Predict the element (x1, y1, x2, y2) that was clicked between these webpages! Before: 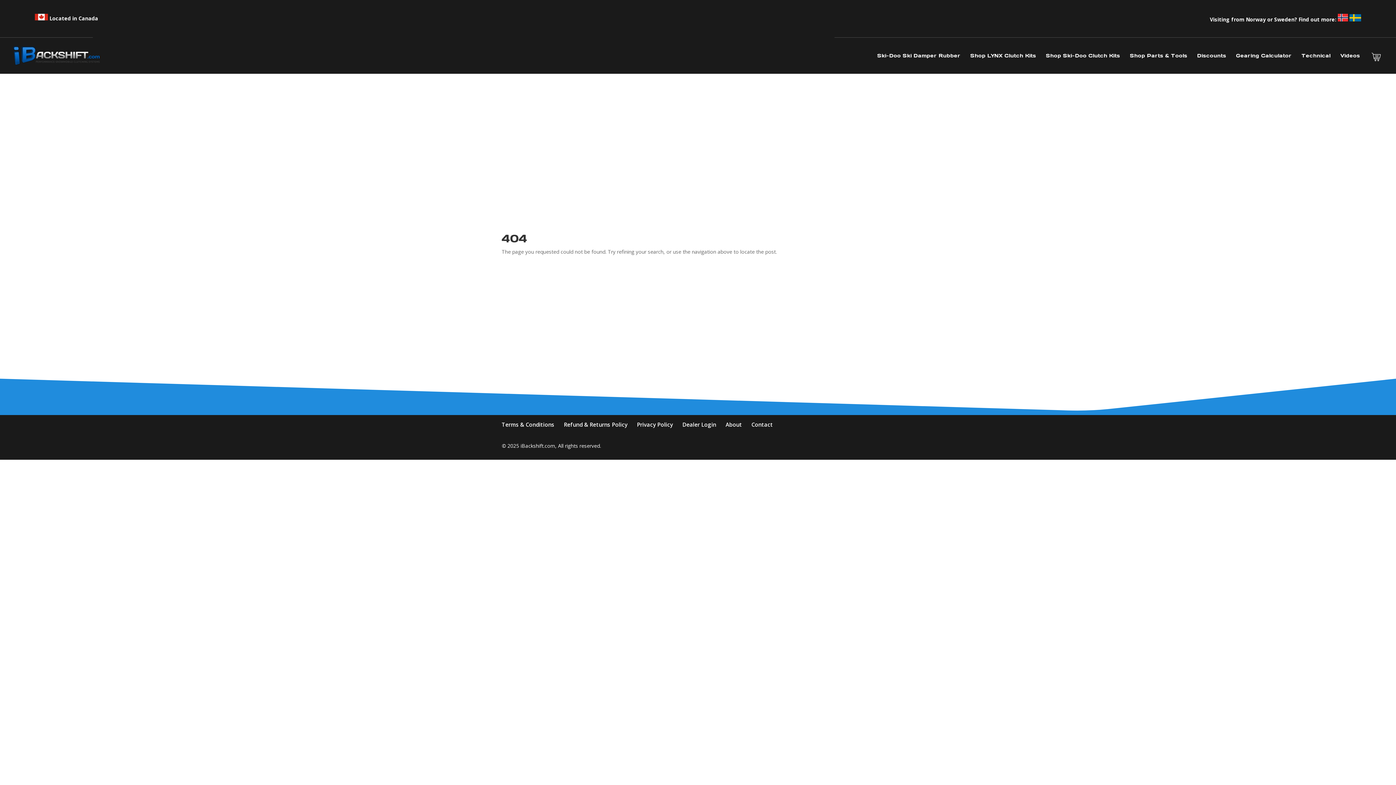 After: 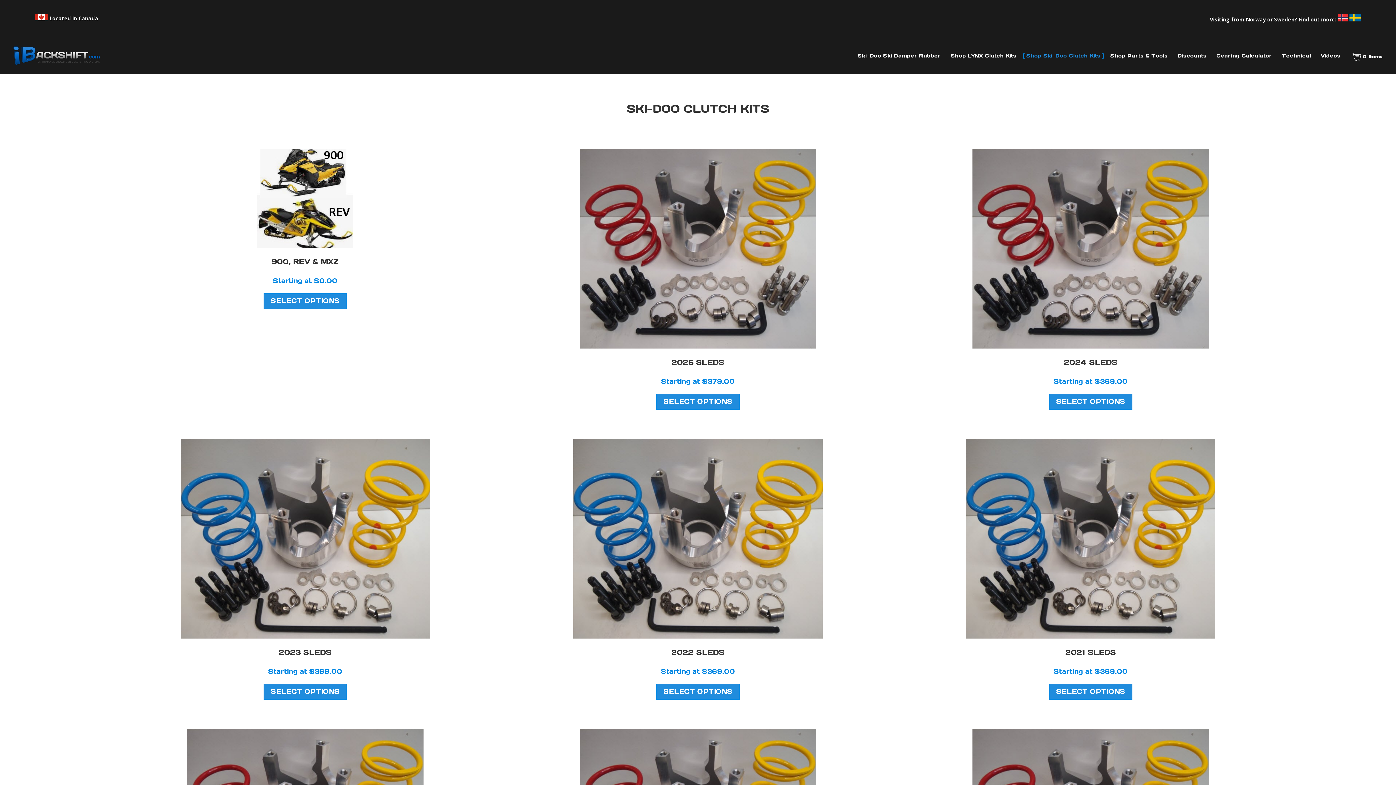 Action: bbox: (1046, 53, 1120, 73) label: Shop Ski-Doo Clutch Kits